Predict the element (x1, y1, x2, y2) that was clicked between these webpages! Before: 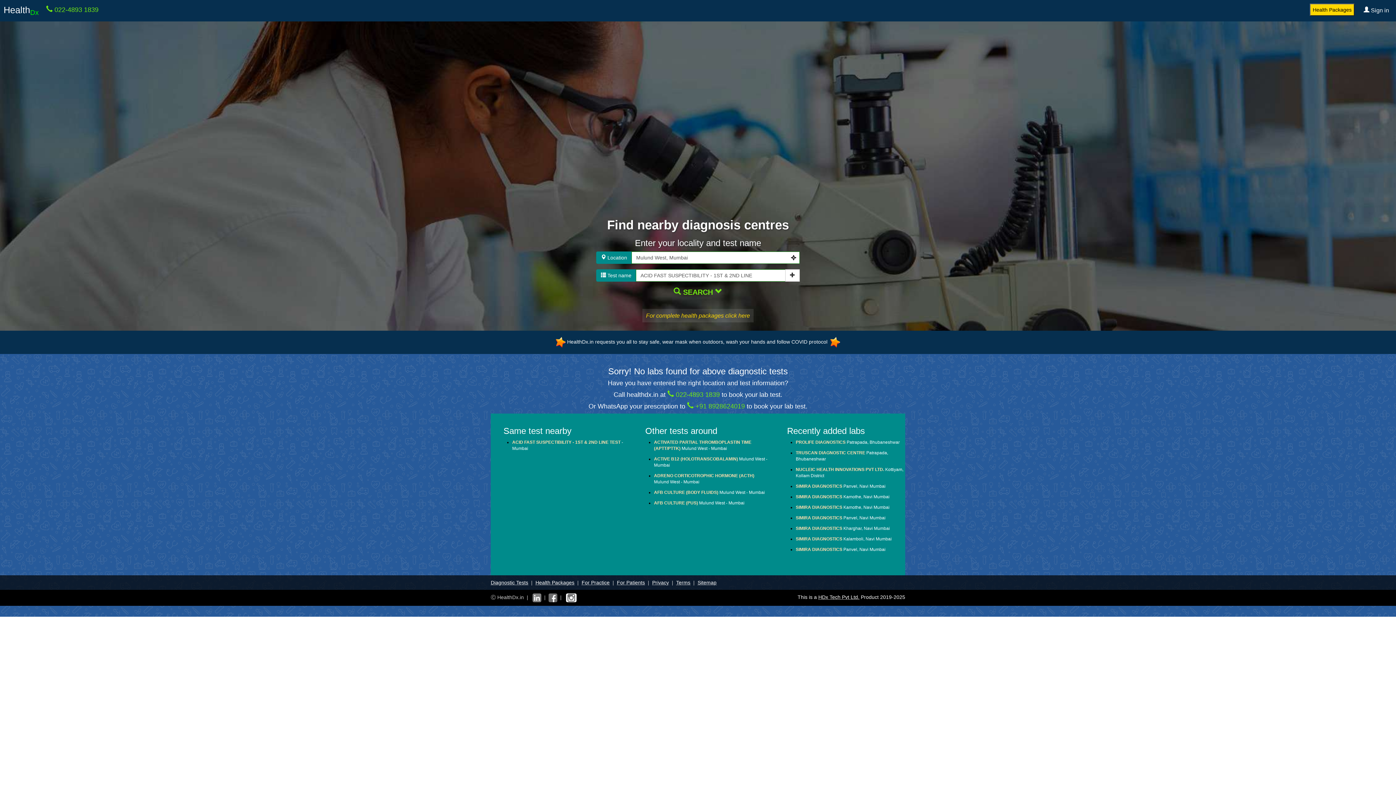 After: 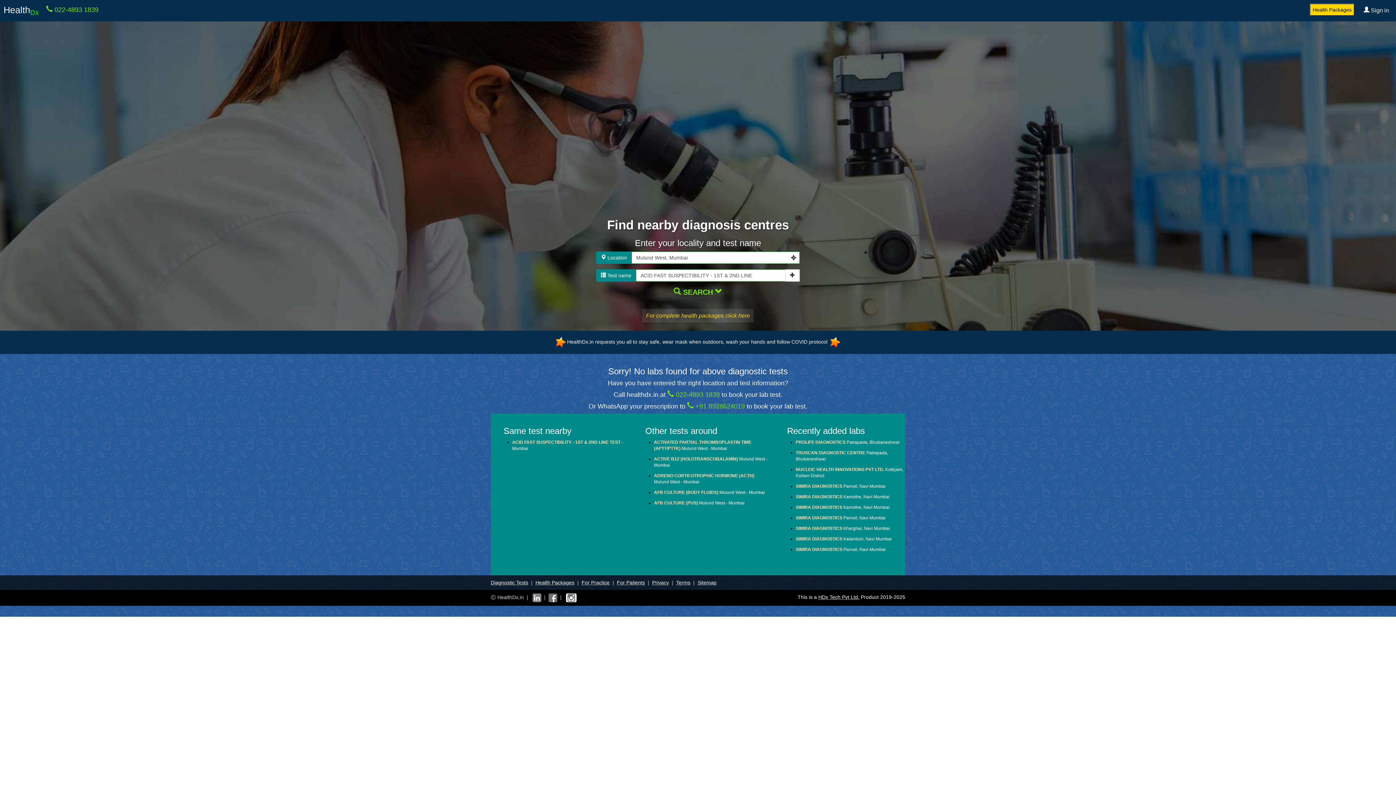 Action: label:  022-4893 1839 bbox: (52, 6, 98, 13)